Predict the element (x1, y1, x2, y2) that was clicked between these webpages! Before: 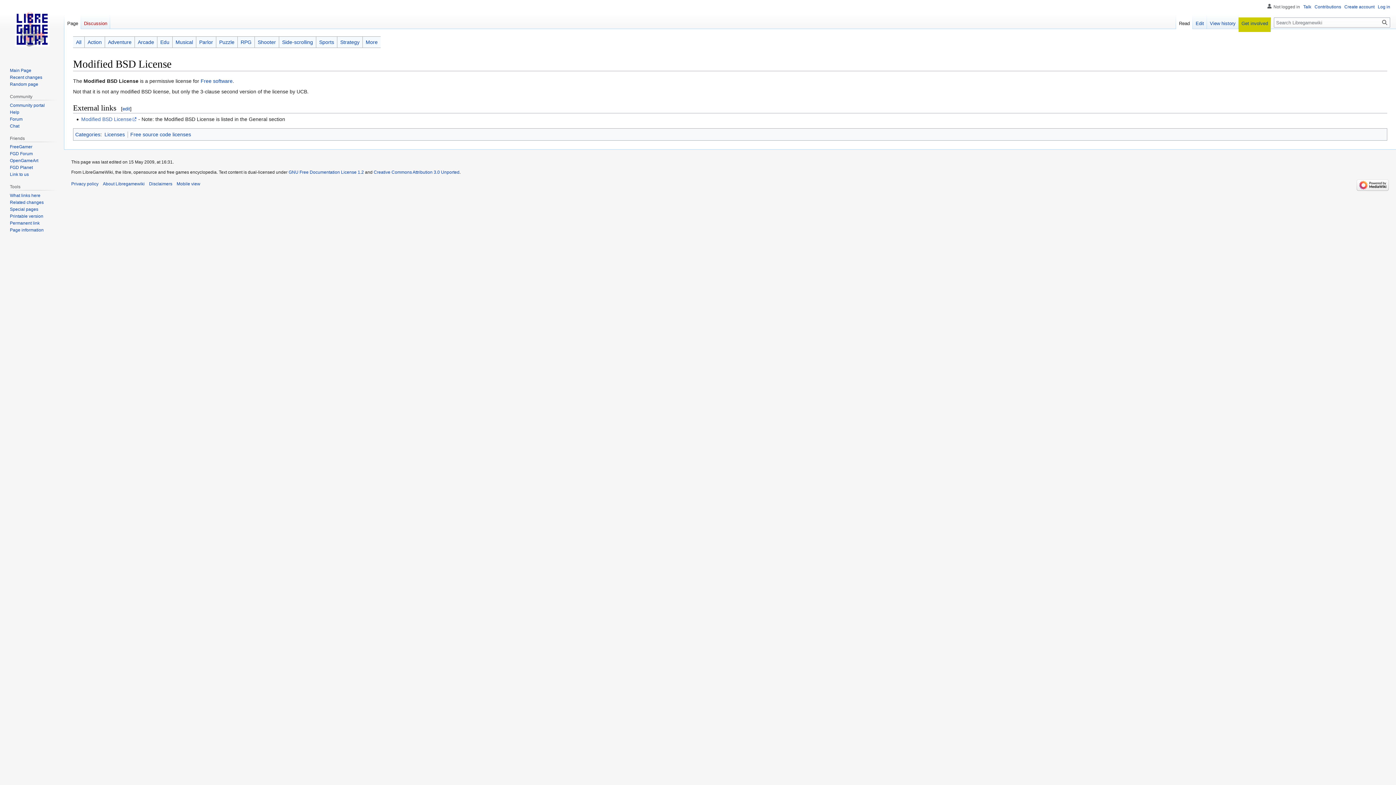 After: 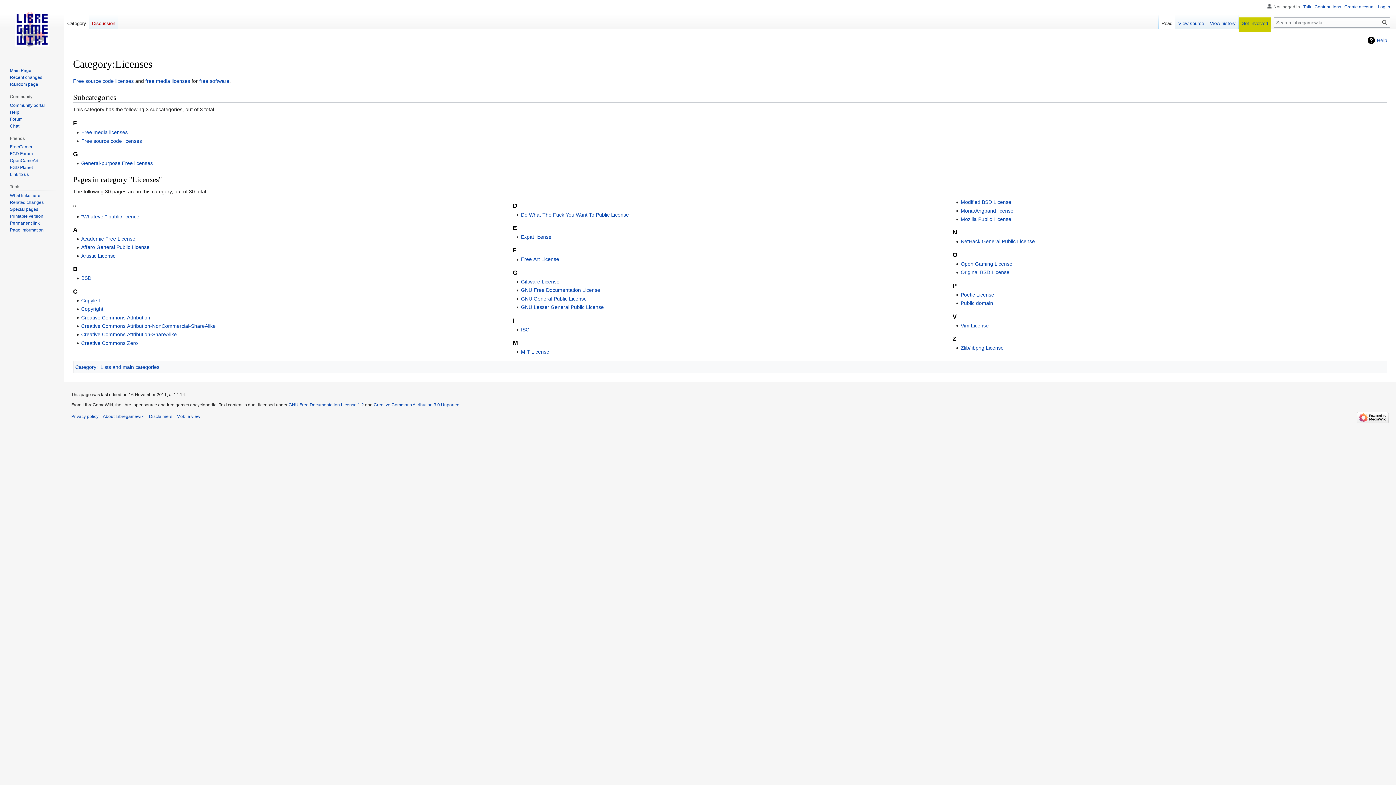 Action: bbox: (104, 131, 124, 137) label: Licenses